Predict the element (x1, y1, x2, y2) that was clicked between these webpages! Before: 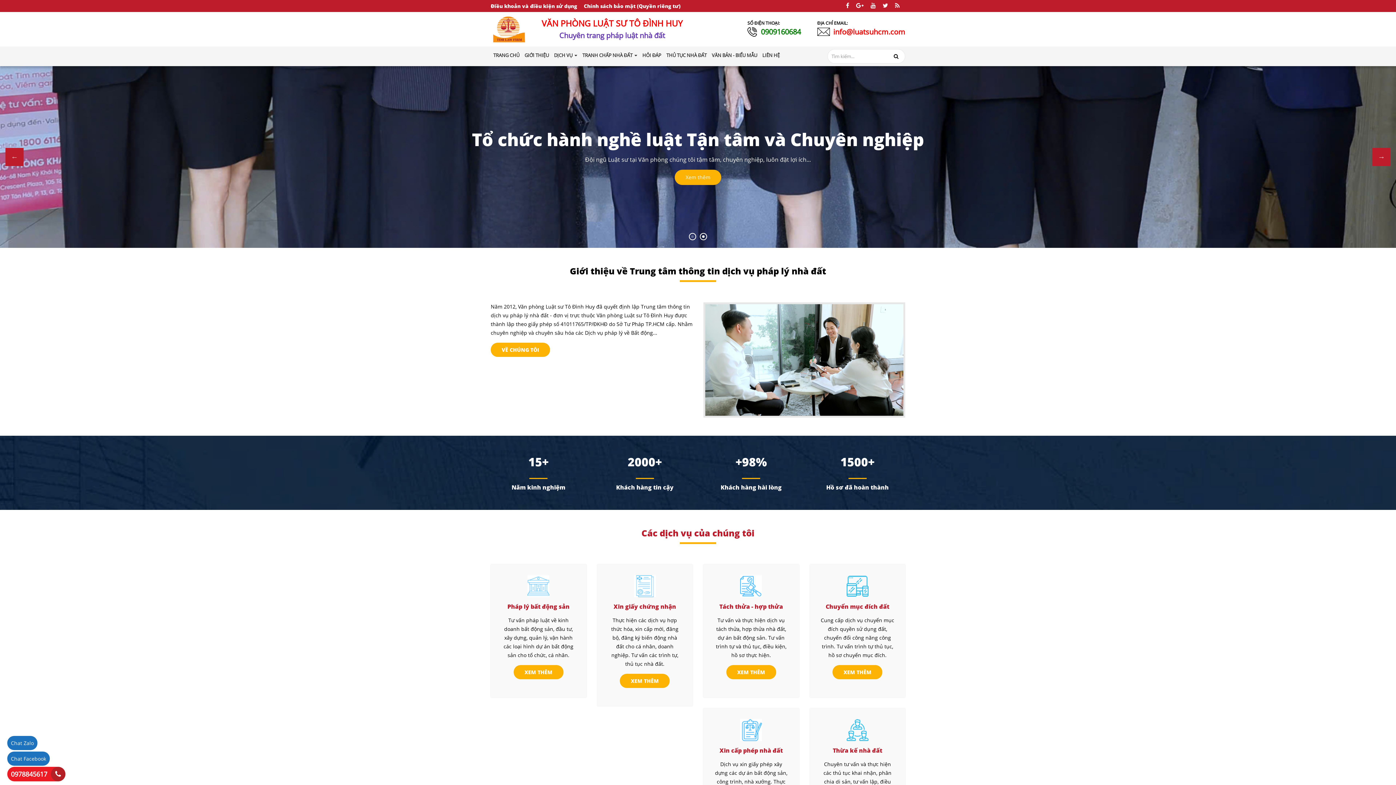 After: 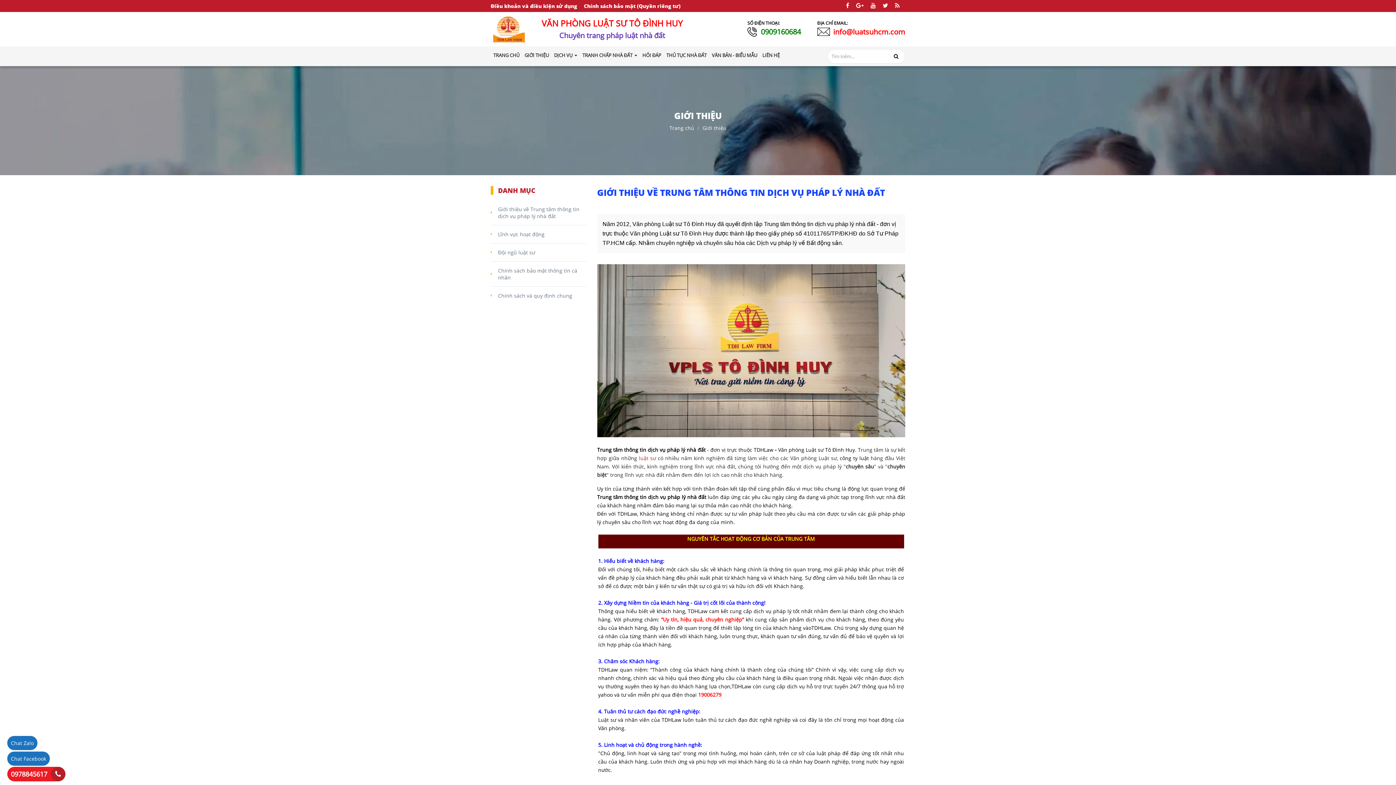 Action: bbox: (524, 51, 549, 58) label: GIỚI THIỆU